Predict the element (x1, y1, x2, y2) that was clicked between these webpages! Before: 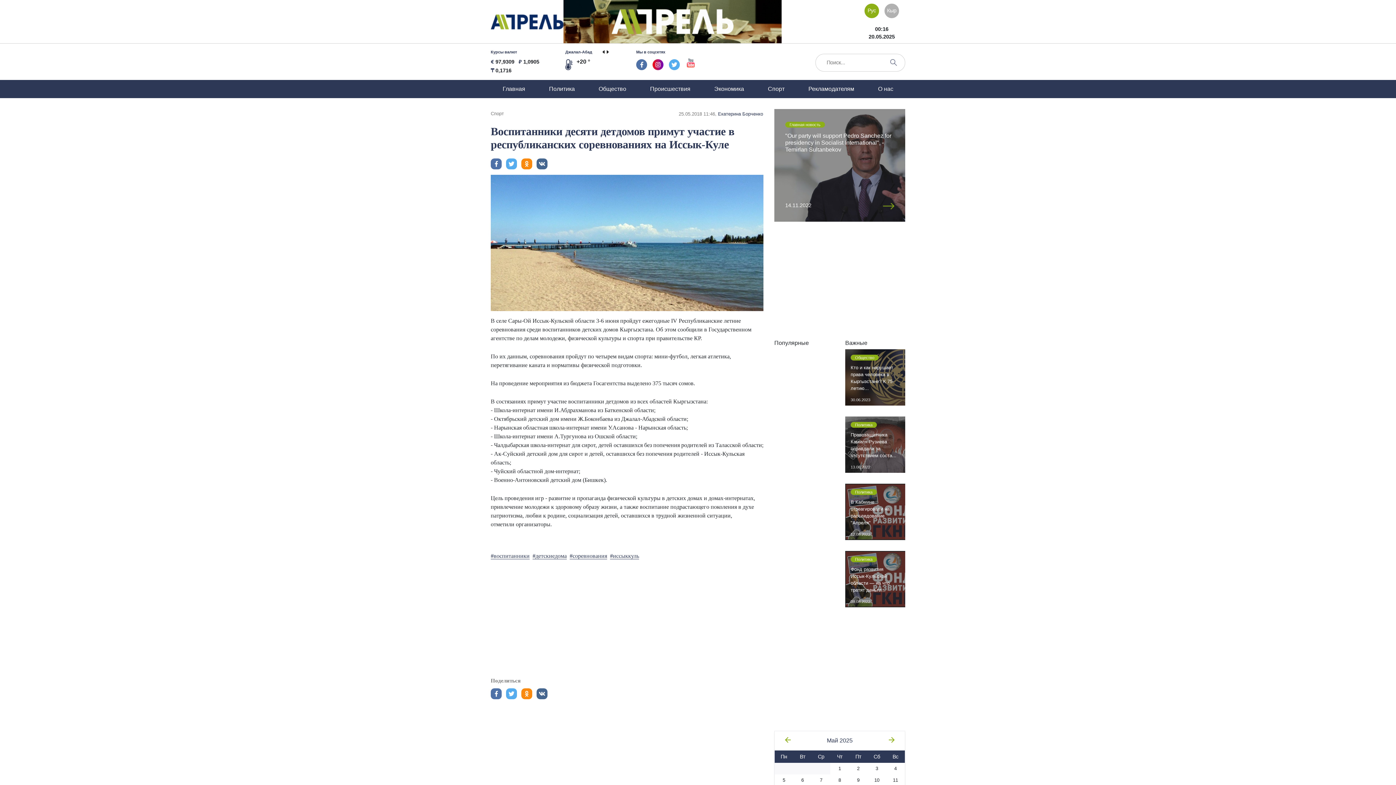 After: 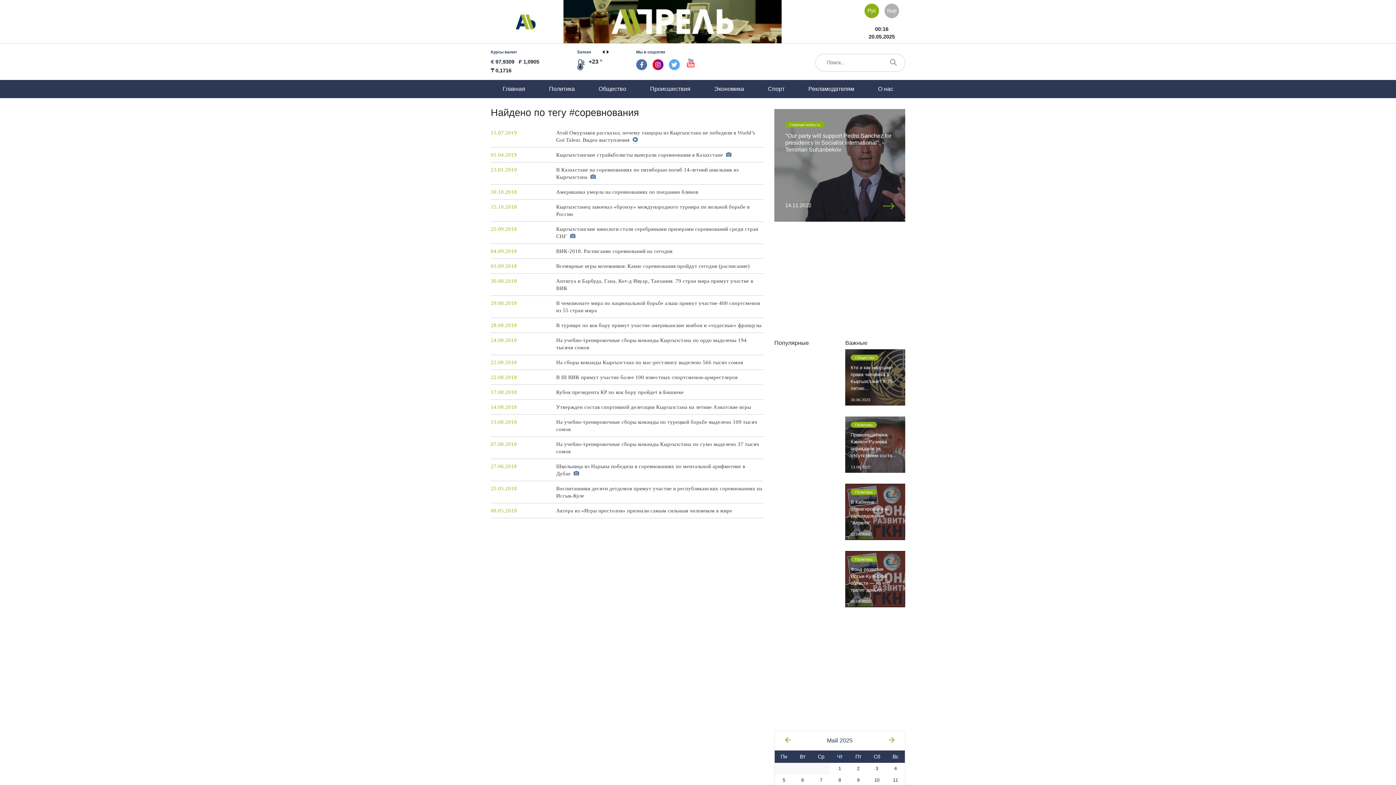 Action: bbox: (569, 553, 607, 559) label: #соревнования